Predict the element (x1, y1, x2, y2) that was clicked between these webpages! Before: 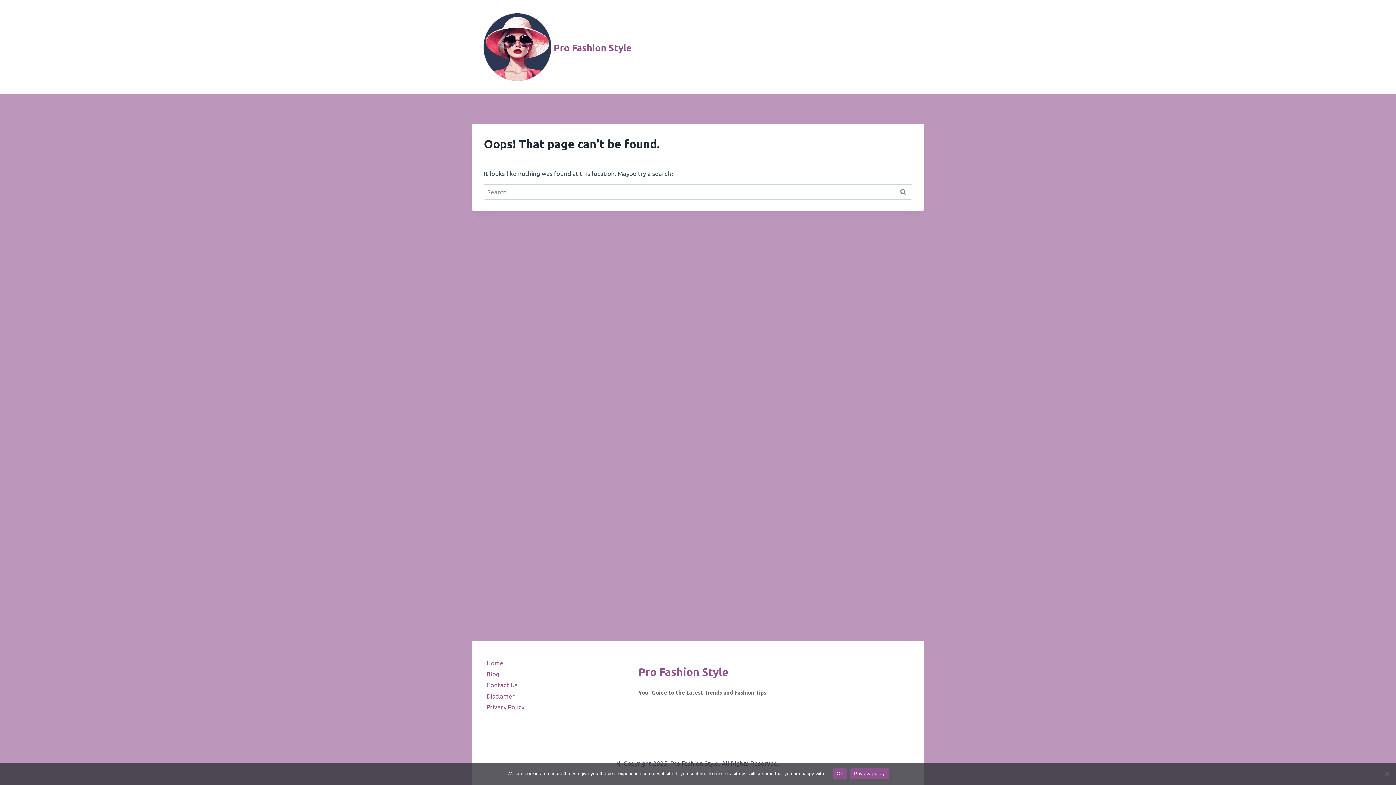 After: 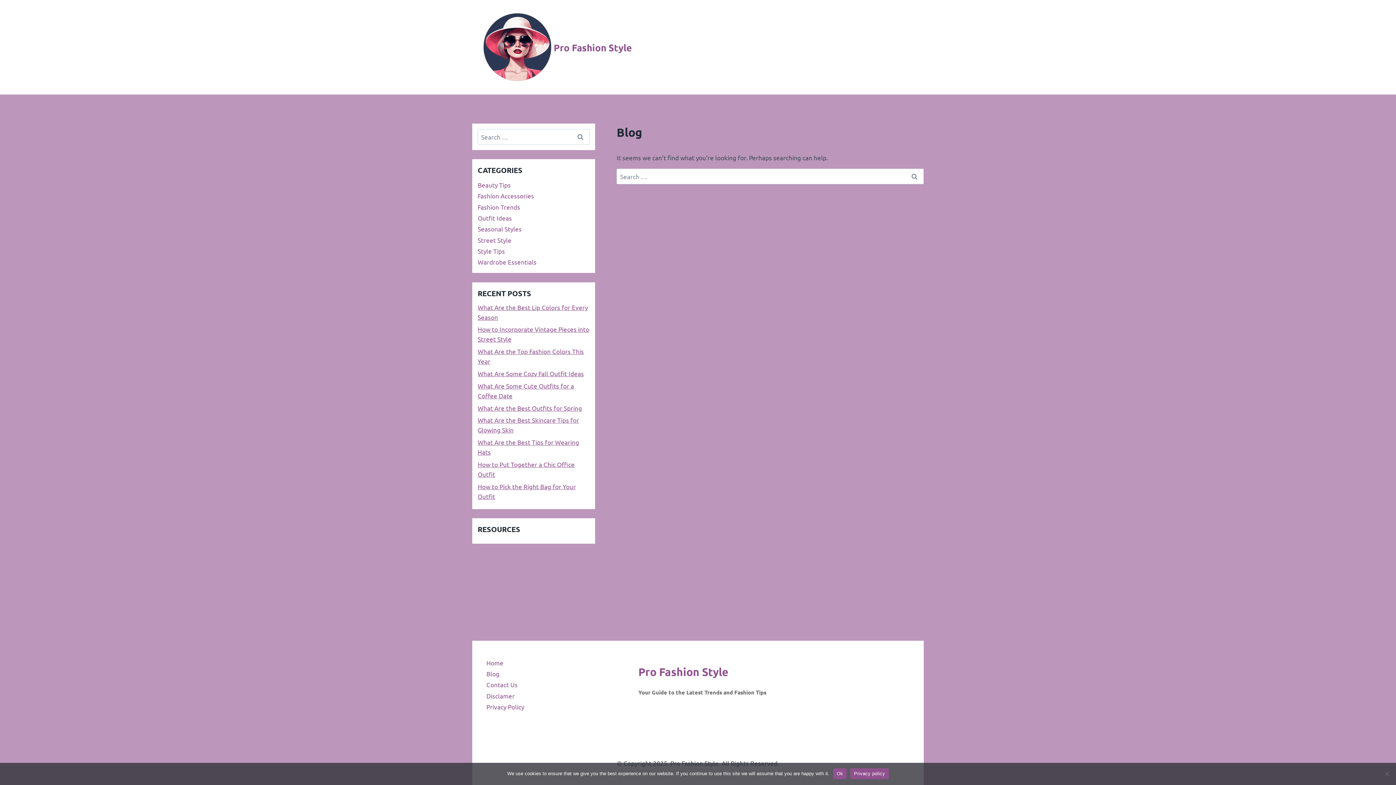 Action: label: Blog bbox: (486, 668, 616, 679)